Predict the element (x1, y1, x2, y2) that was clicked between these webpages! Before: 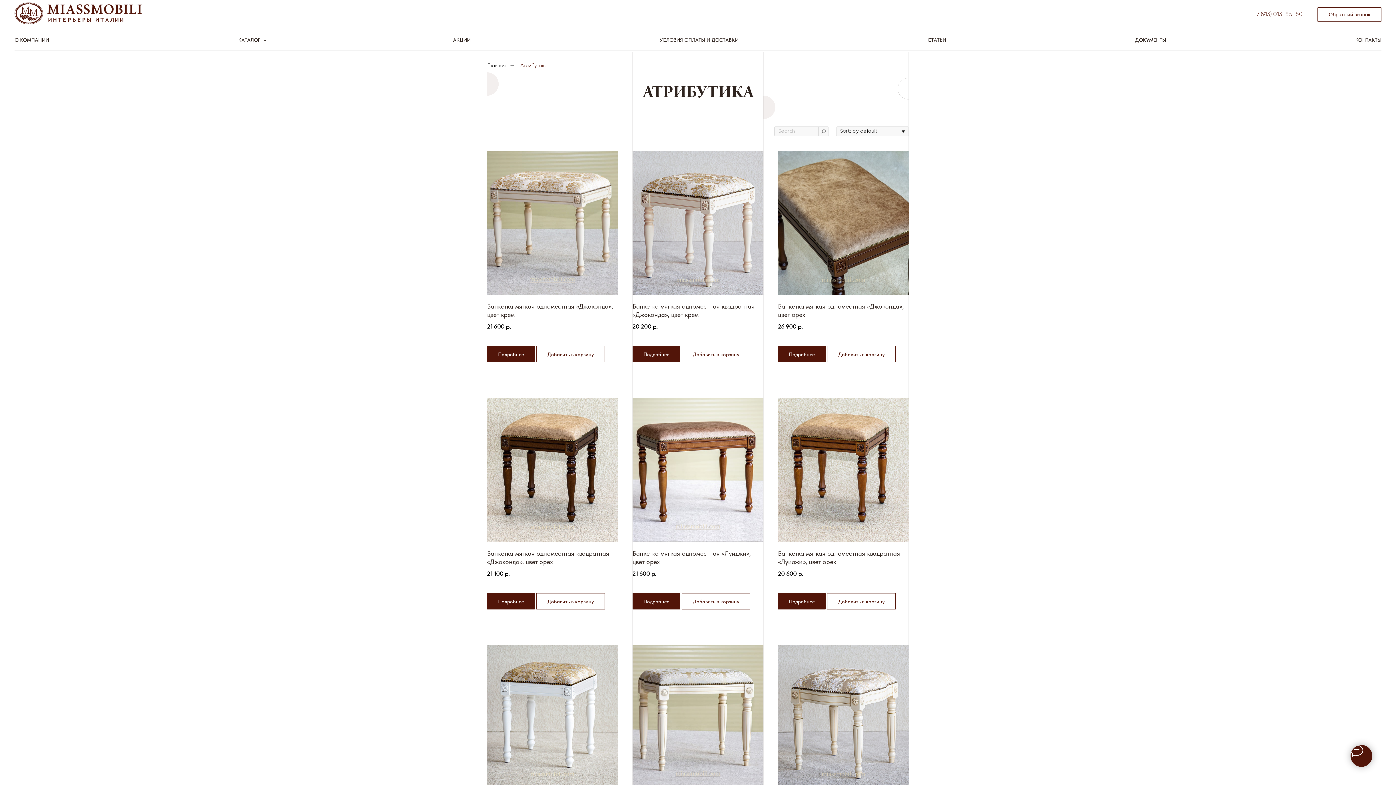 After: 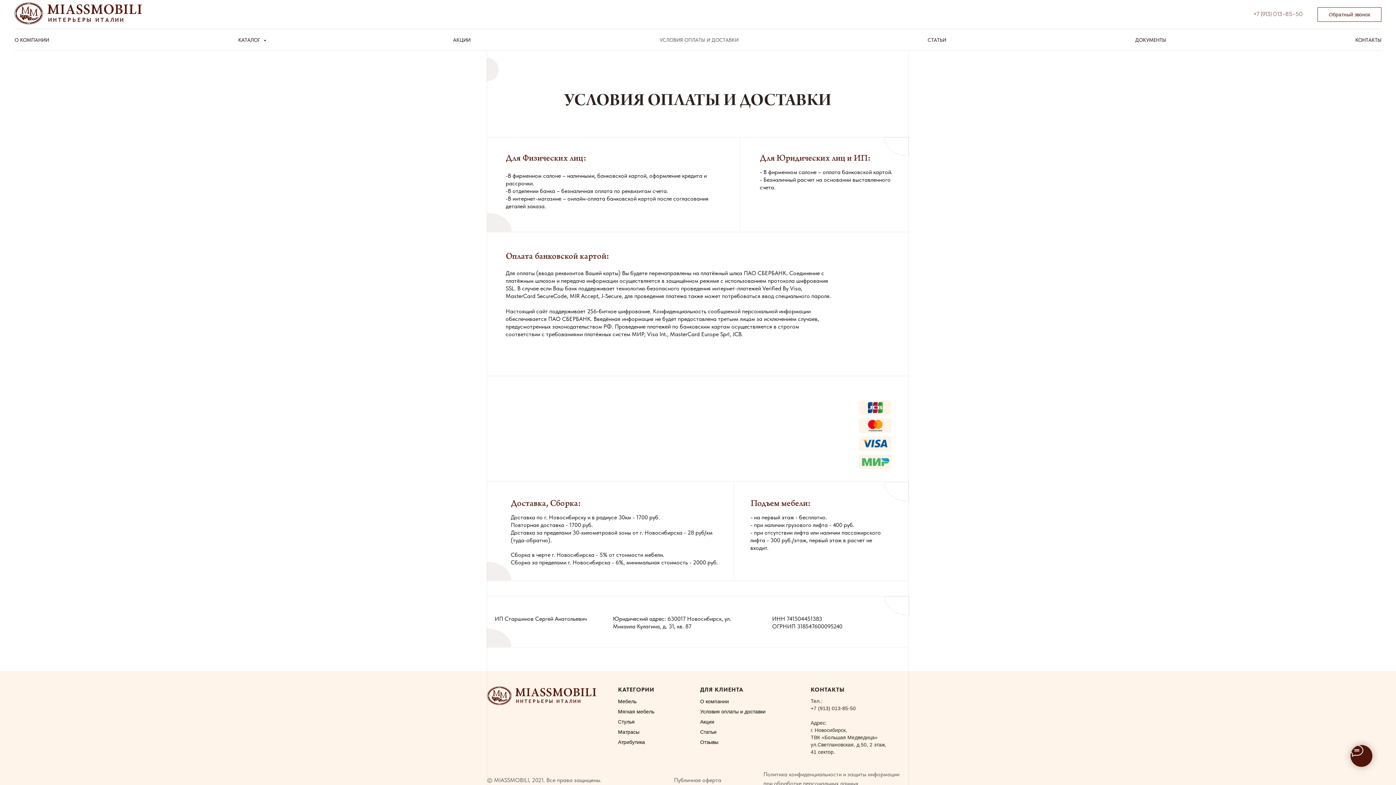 Action: bbox: (659, 37, 738, 42) label: УСЛОВИЯ ОПЛАТЫ И ДОСТАВКИ